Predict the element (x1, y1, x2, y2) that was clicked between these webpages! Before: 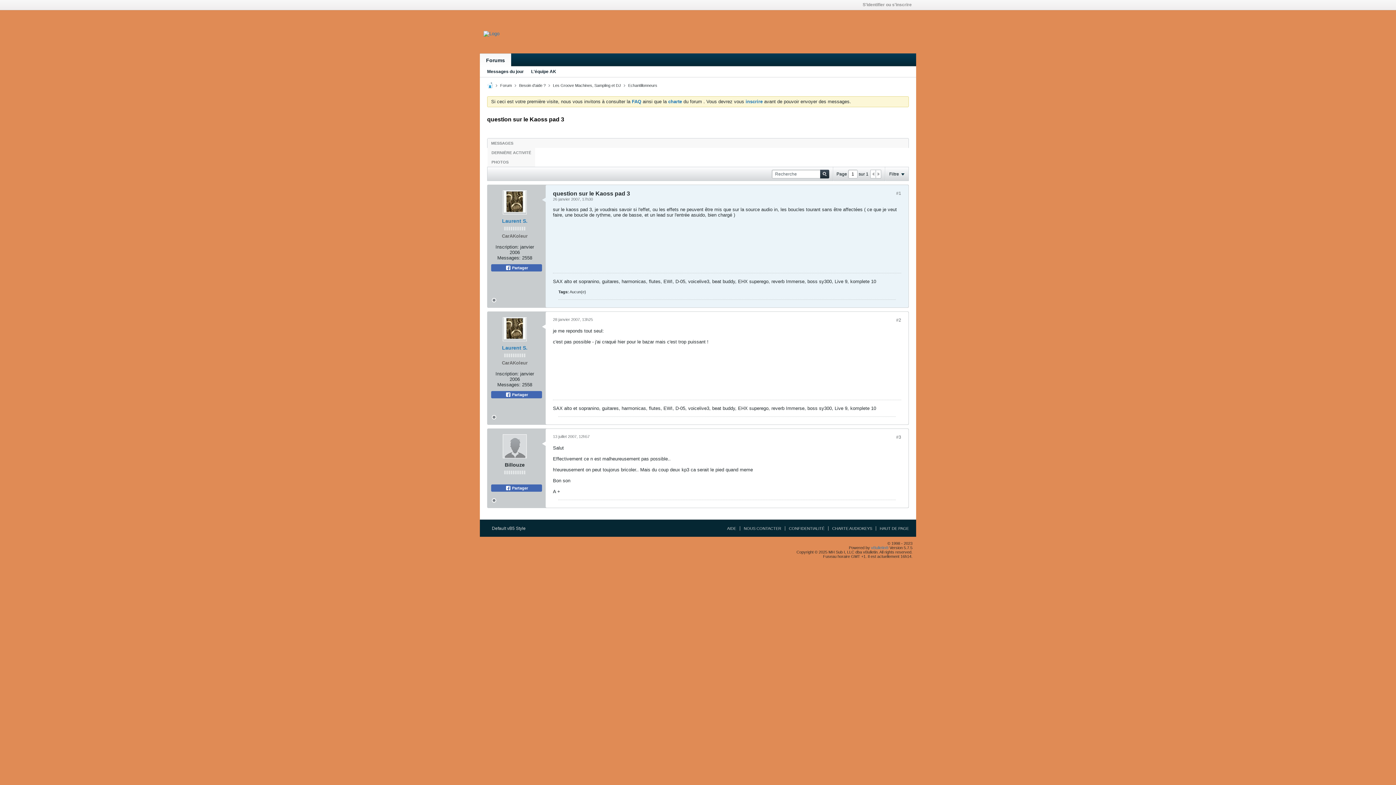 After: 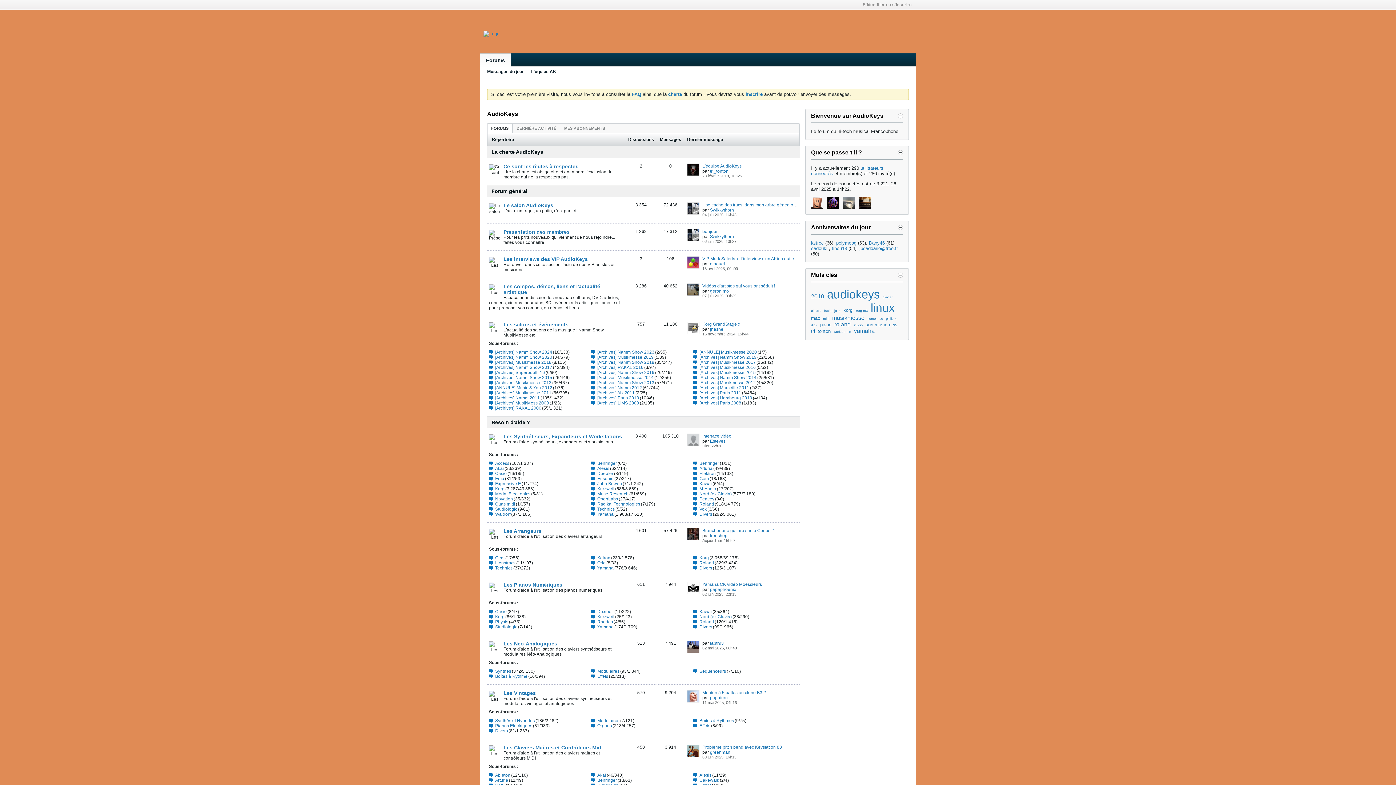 Action: bbox: (483, 30, 499, 36)